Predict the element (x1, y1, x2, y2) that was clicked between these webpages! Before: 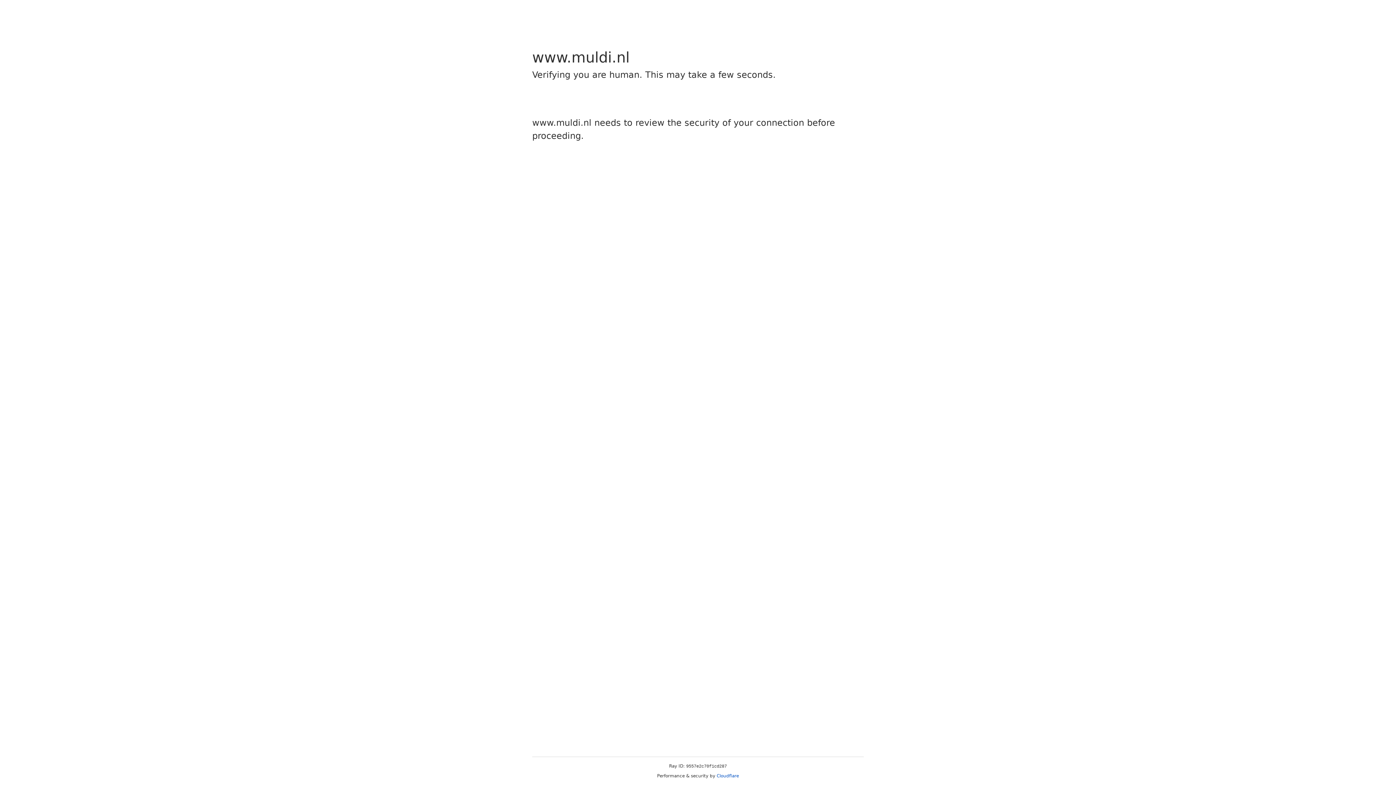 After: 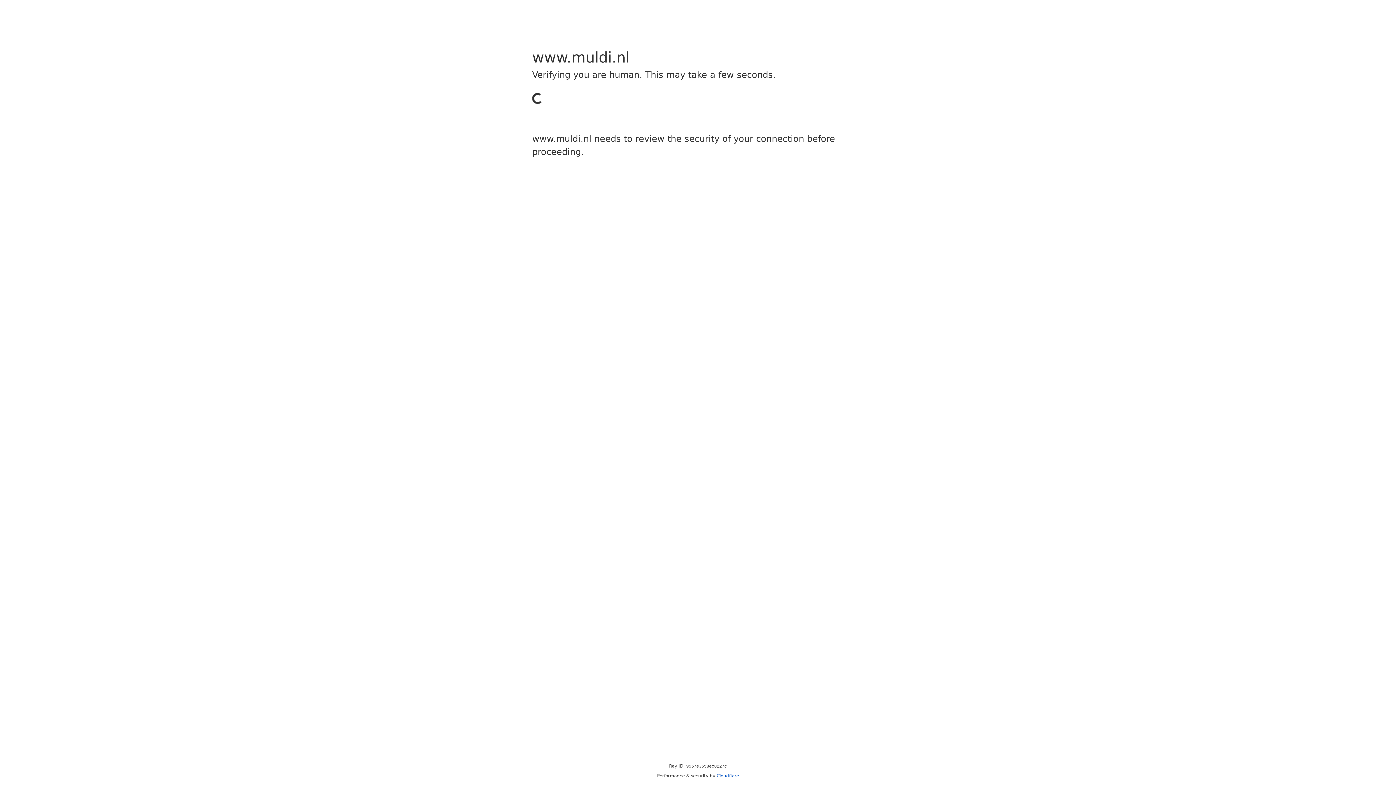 Action: label: Cloudflare bbox: (716, 773, 739, 778)